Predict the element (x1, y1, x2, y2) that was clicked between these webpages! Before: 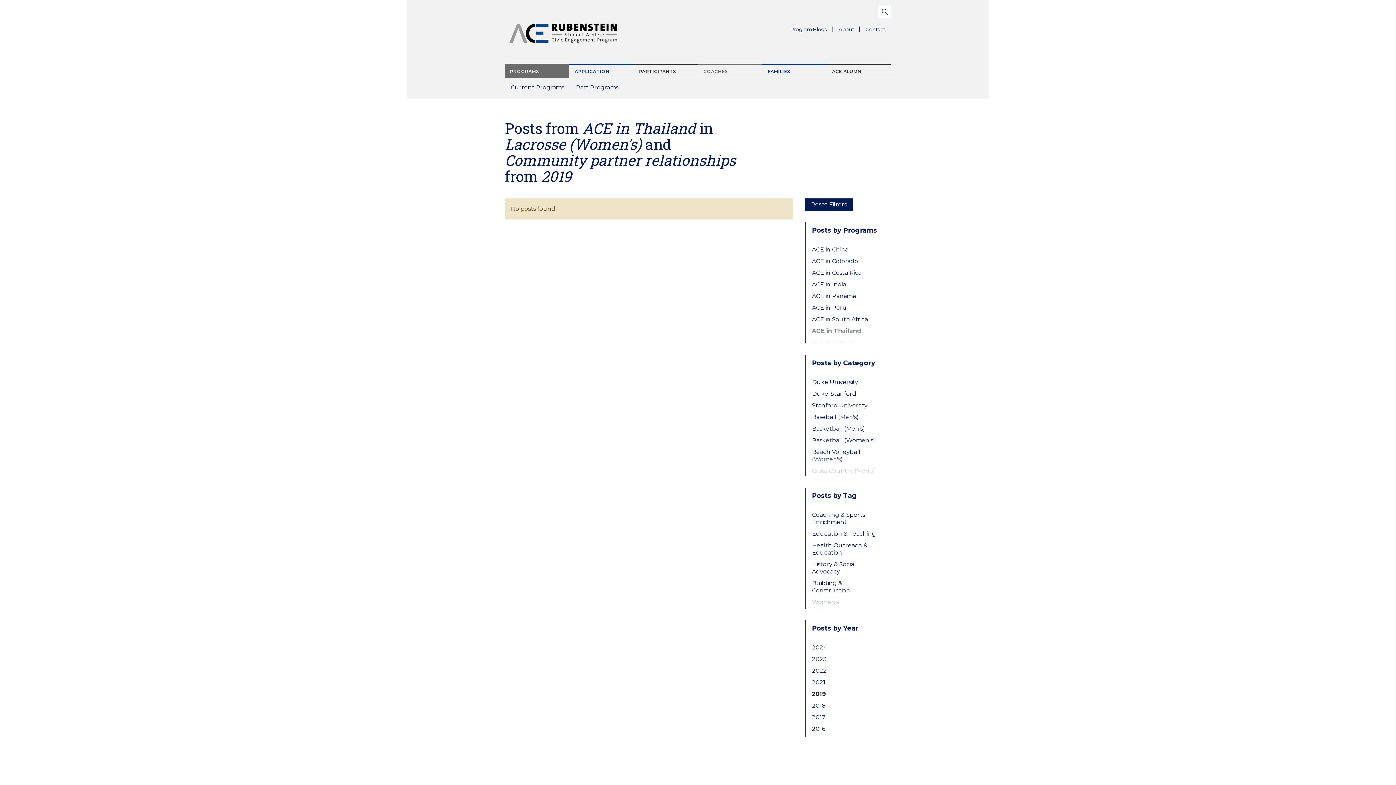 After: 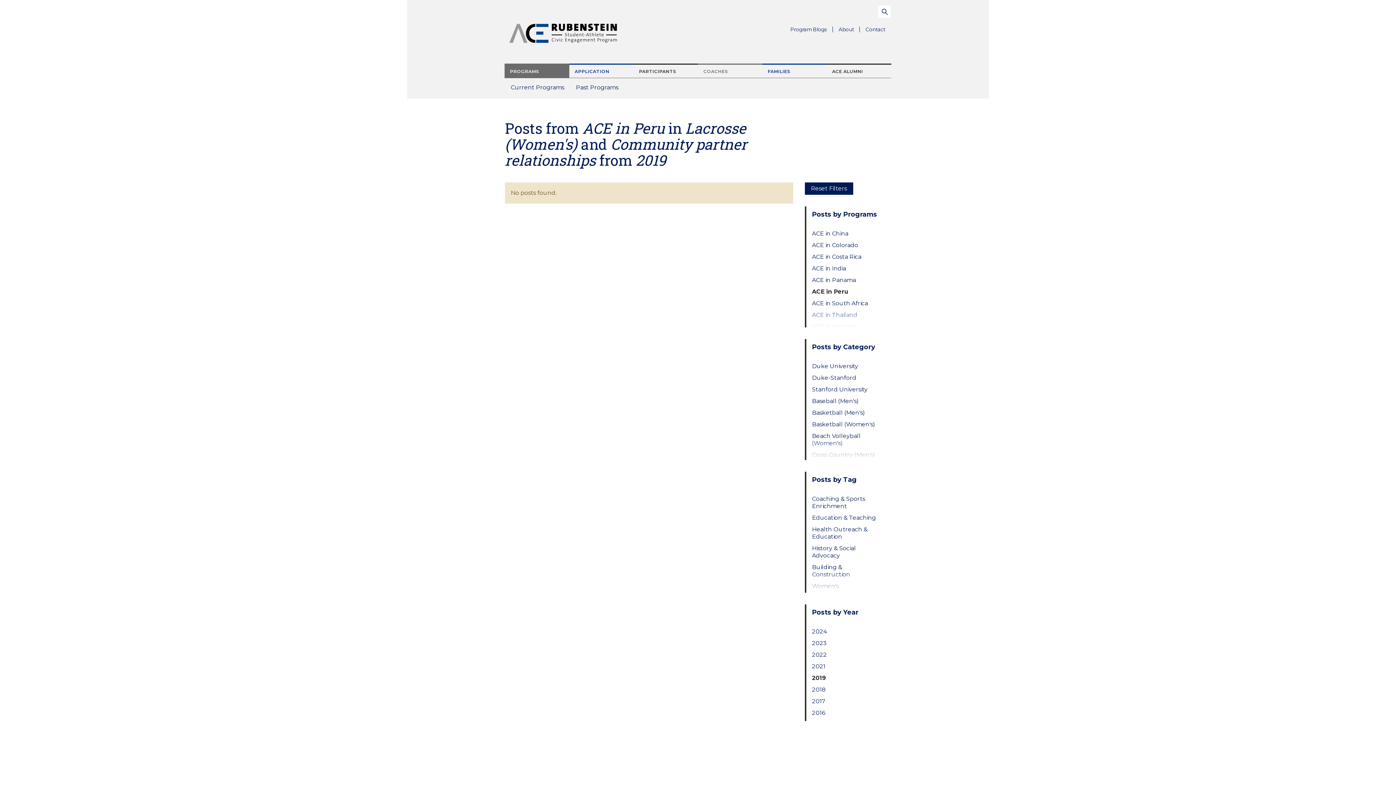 Action: bbox: (812, 304, 879, 311) label: ACE in Peru